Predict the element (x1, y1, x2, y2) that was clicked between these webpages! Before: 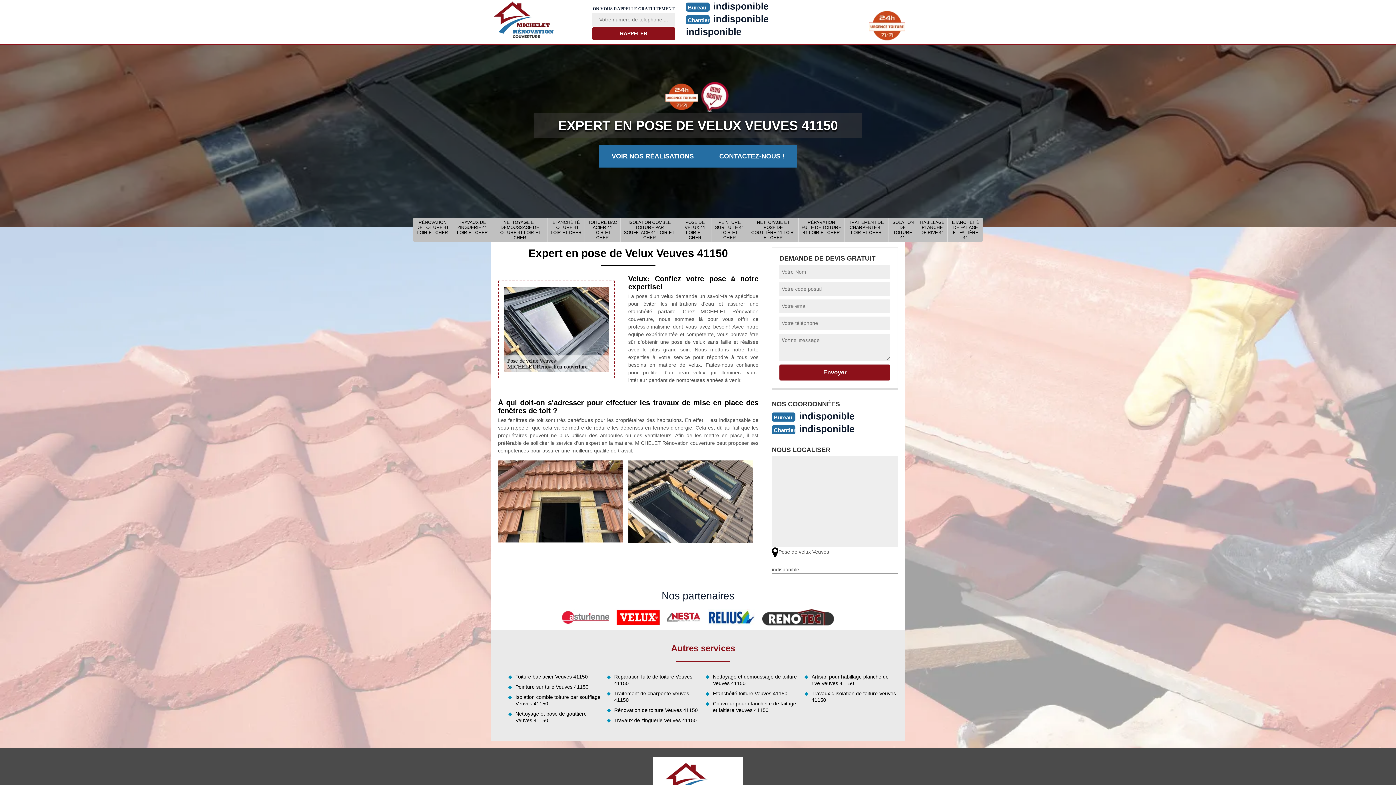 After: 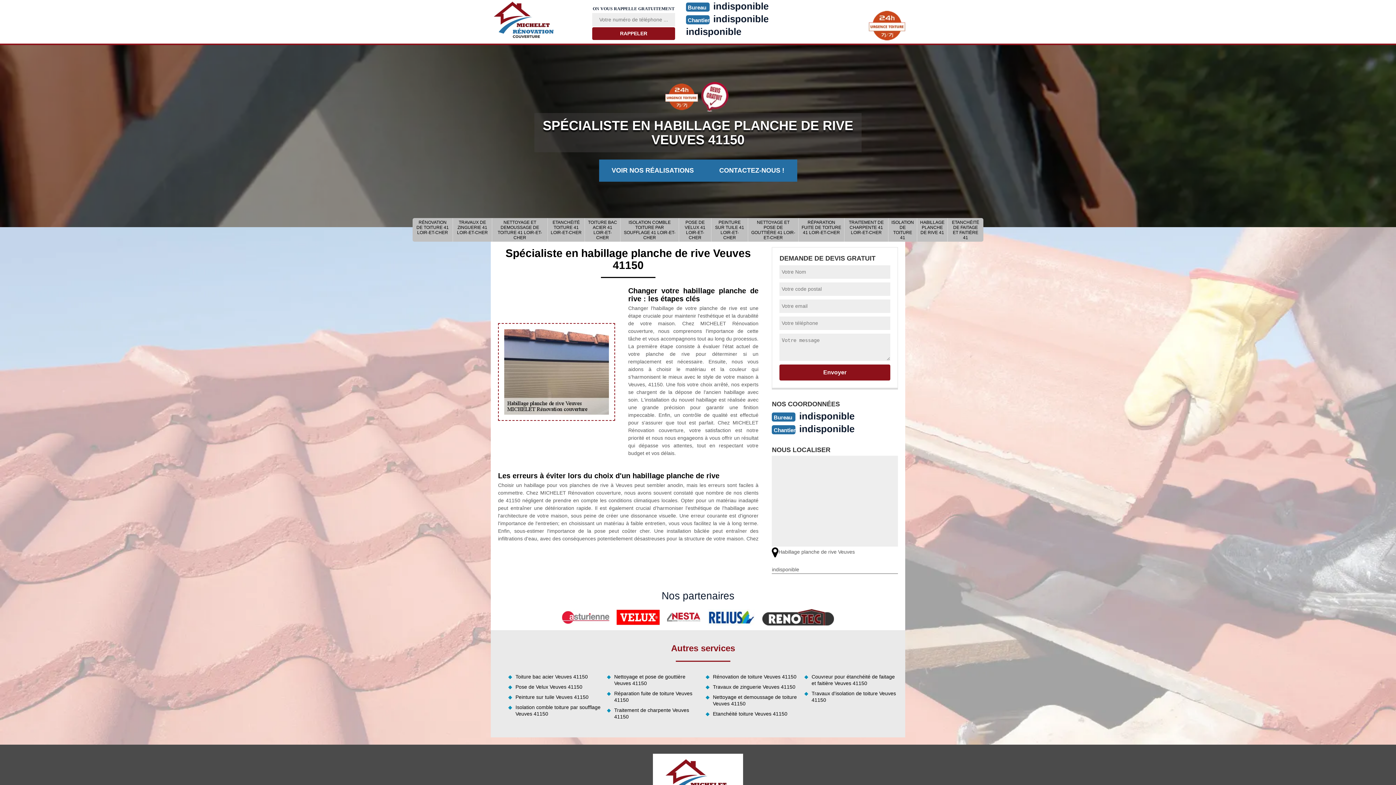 Action: bbox: (804, 673, 898, 686) label: Artisan pour habillage planche de rive Veuves 41150